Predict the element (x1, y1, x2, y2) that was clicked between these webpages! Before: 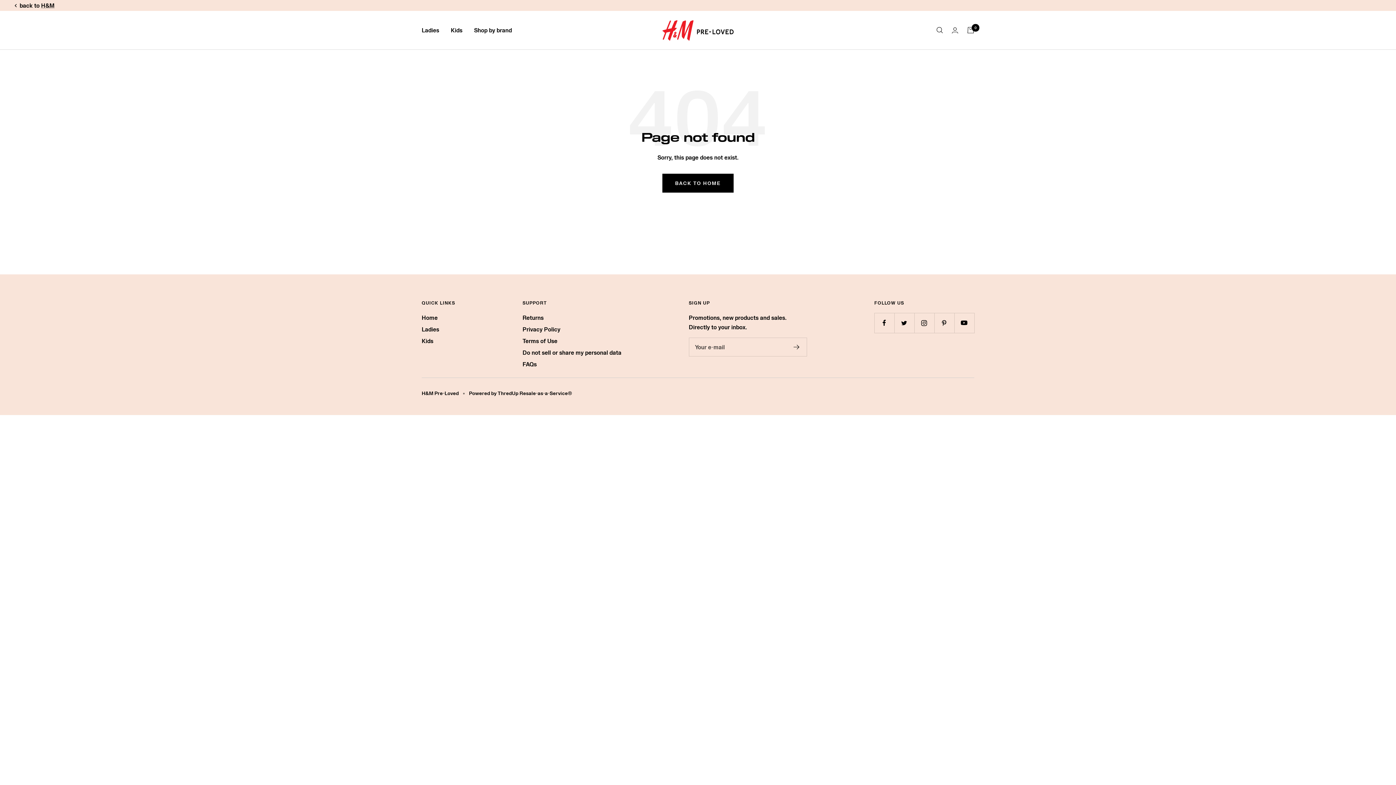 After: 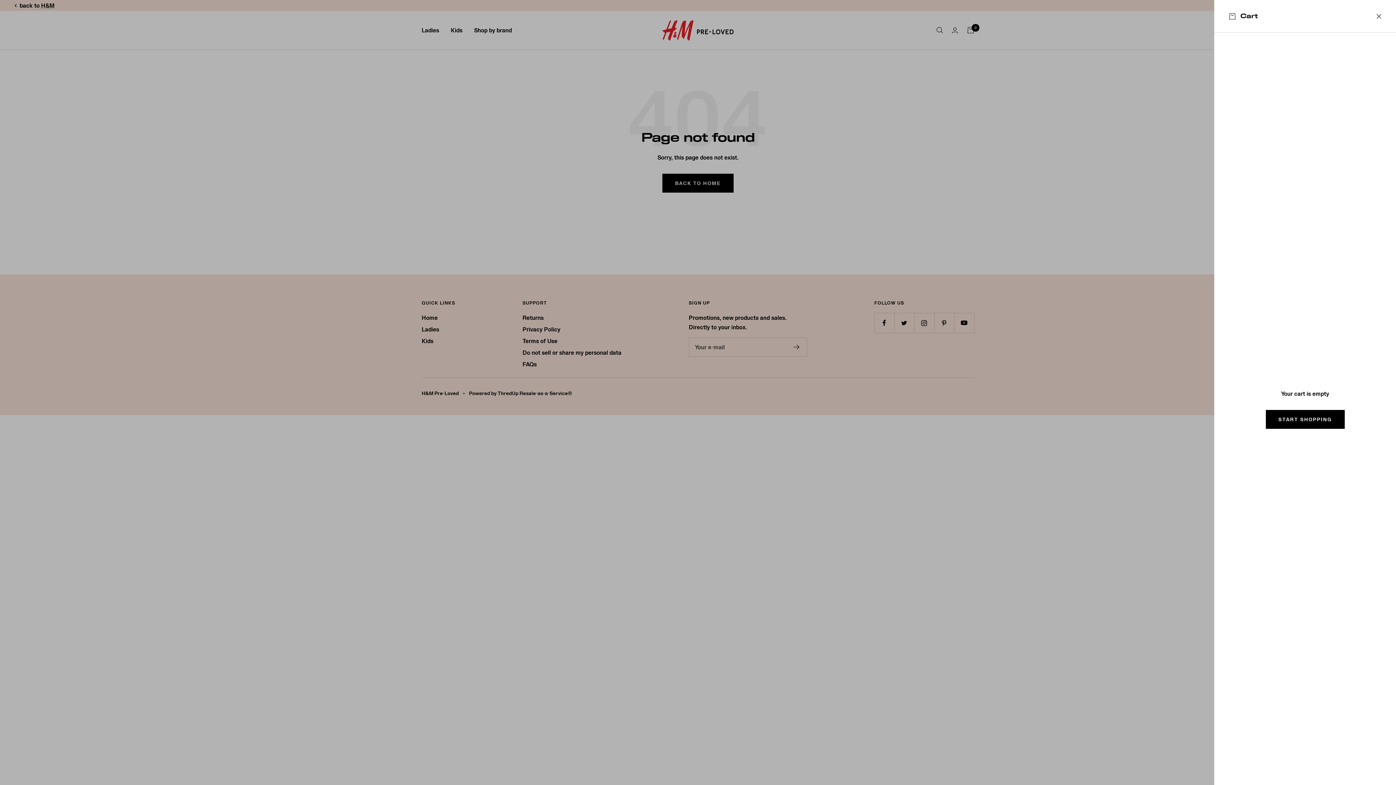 Action: label: Cart bbox: (967, 26, 974, 33)